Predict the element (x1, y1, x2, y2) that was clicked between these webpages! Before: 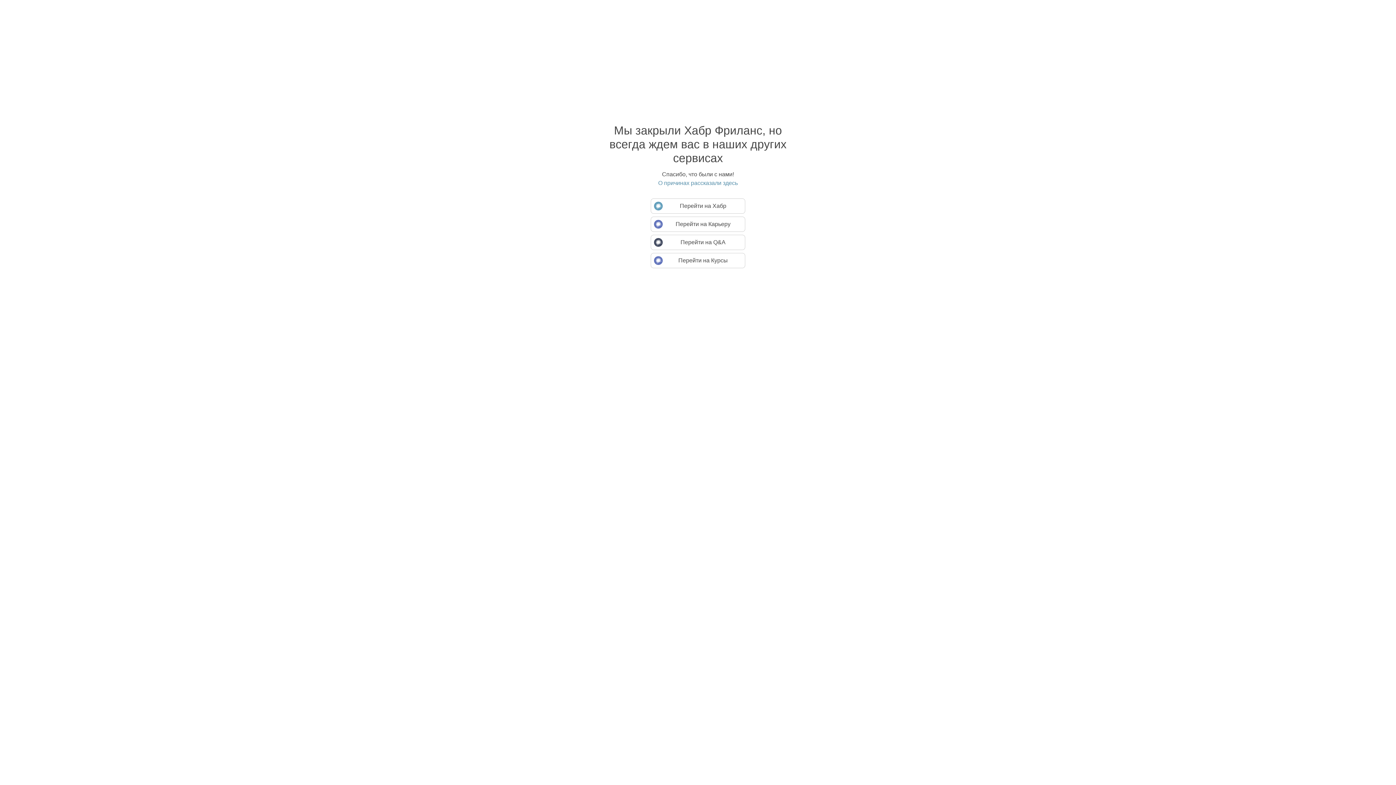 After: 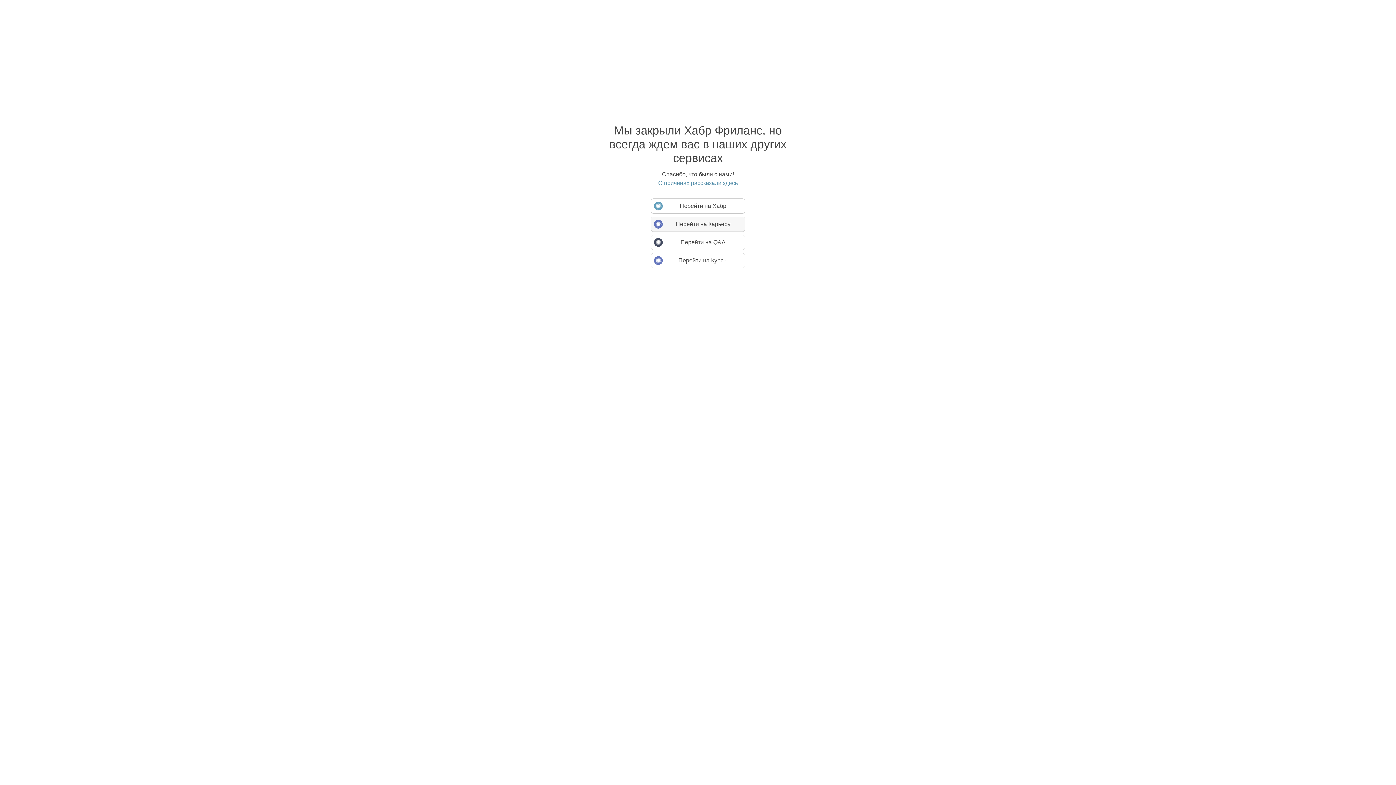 Action: label: Перейти на Карьеру bbox: (650, 216, 745, 232)